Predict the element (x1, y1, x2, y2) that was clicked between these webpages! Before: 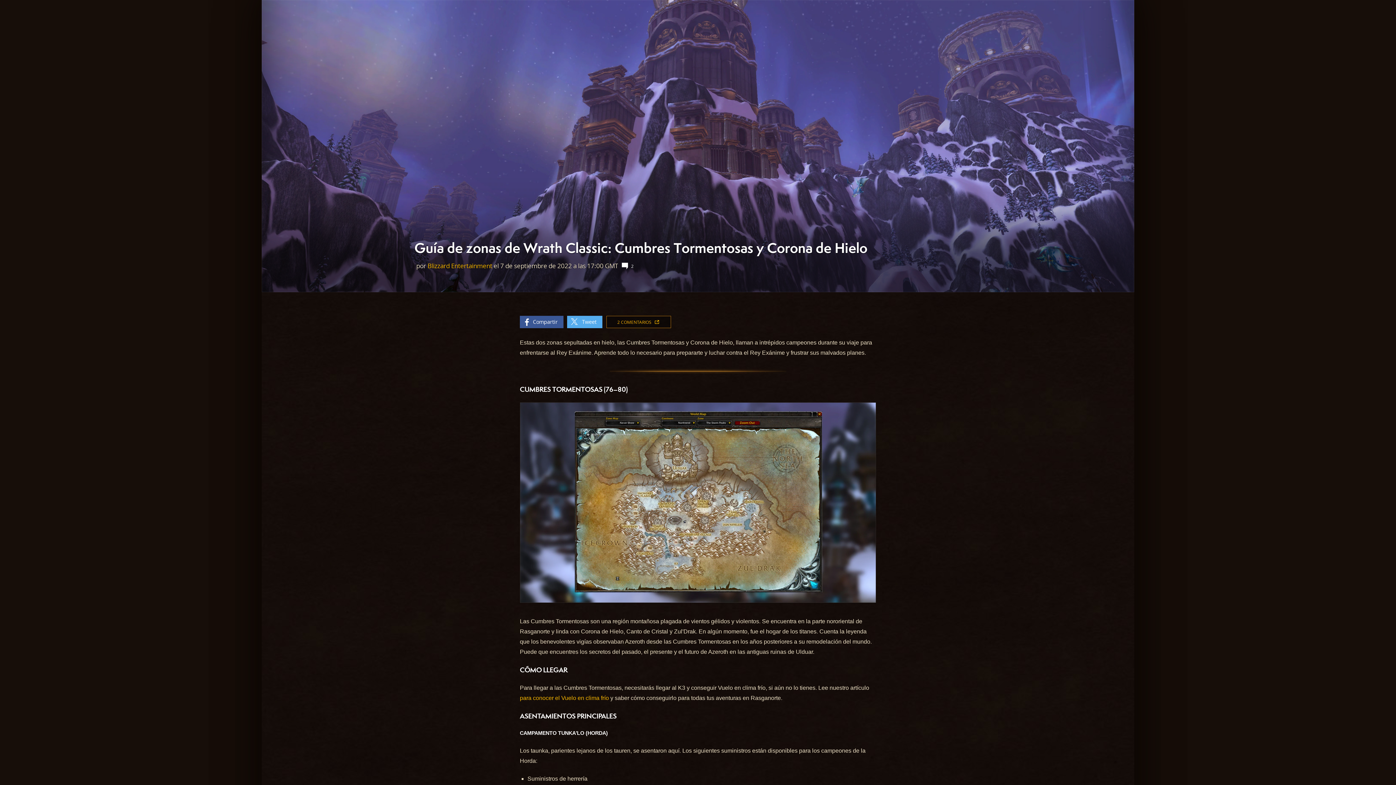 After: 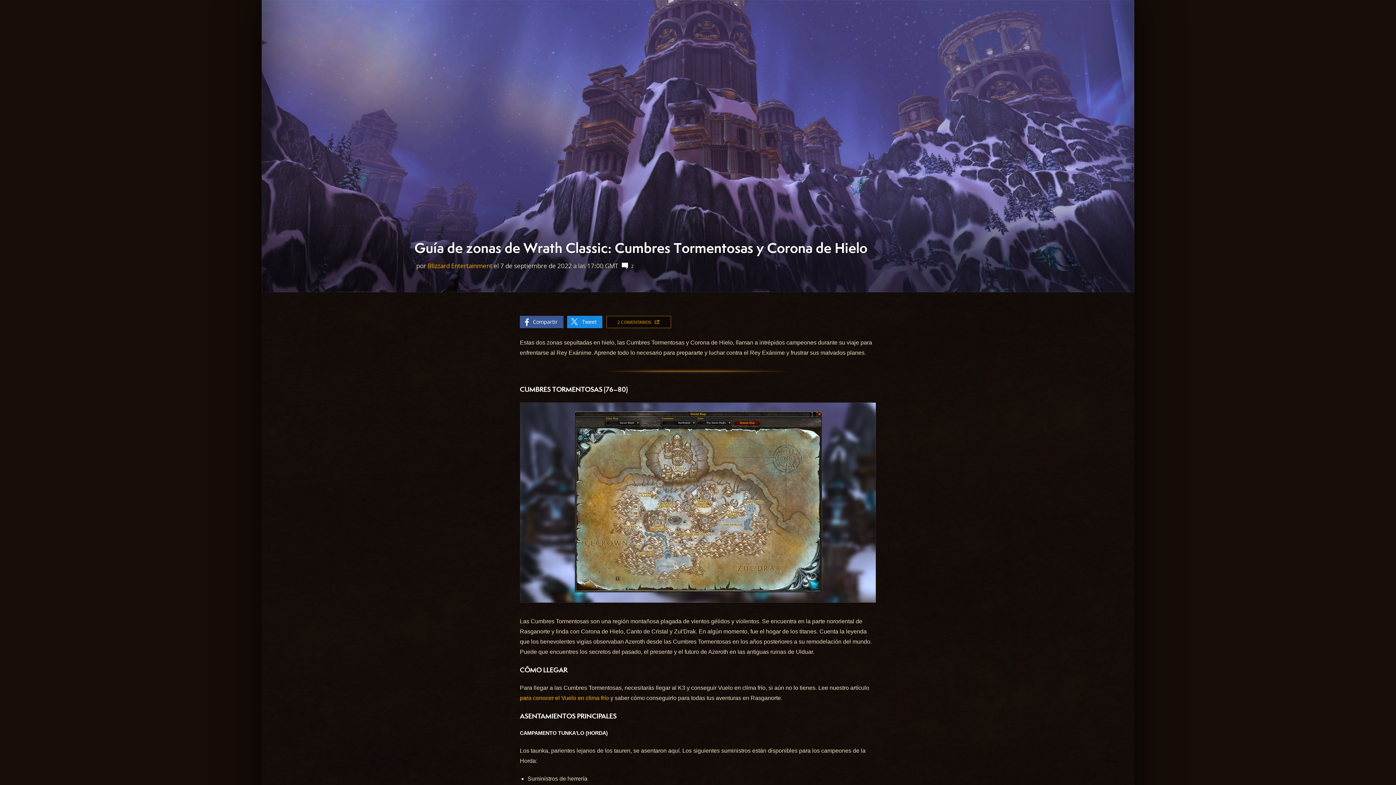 Action: bbox: (567, 316, 602, 328) label: Tweet